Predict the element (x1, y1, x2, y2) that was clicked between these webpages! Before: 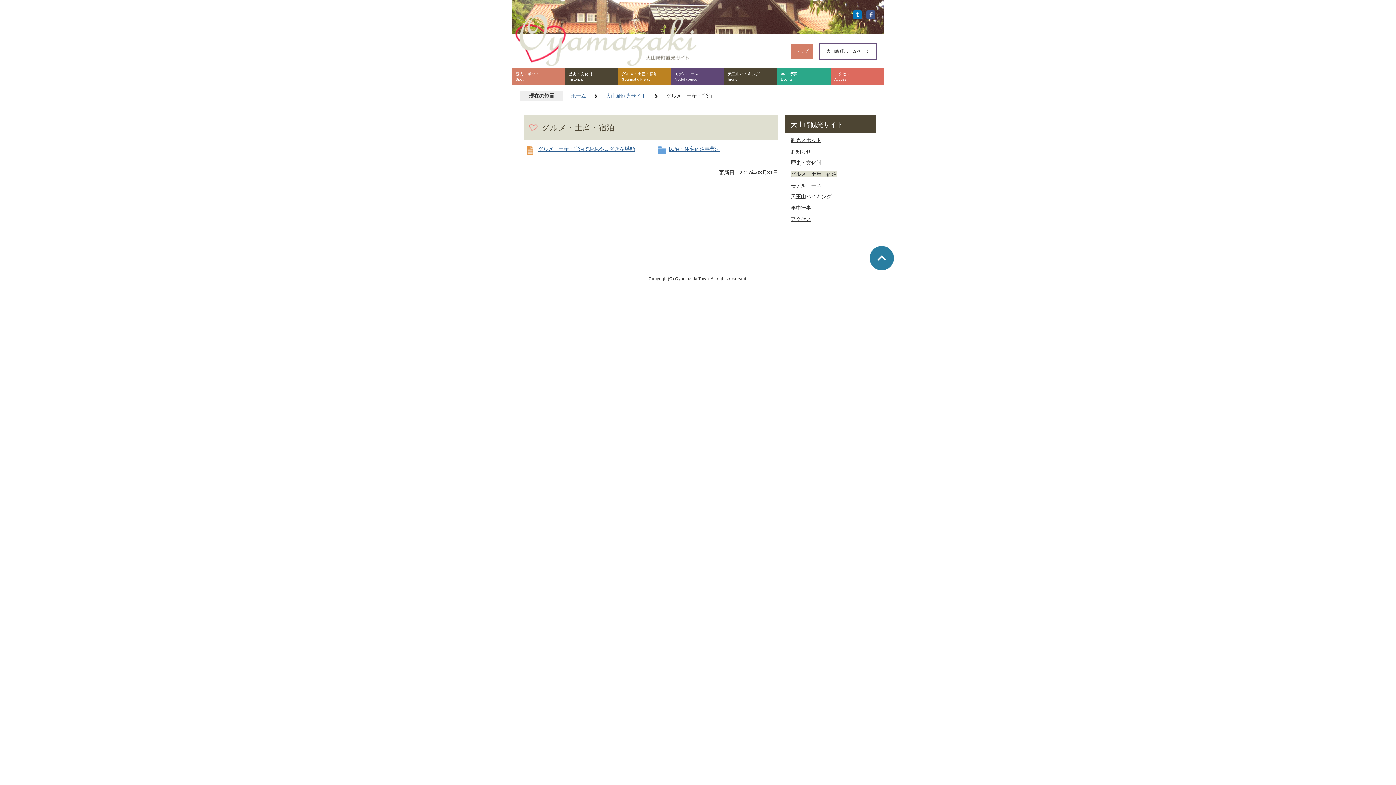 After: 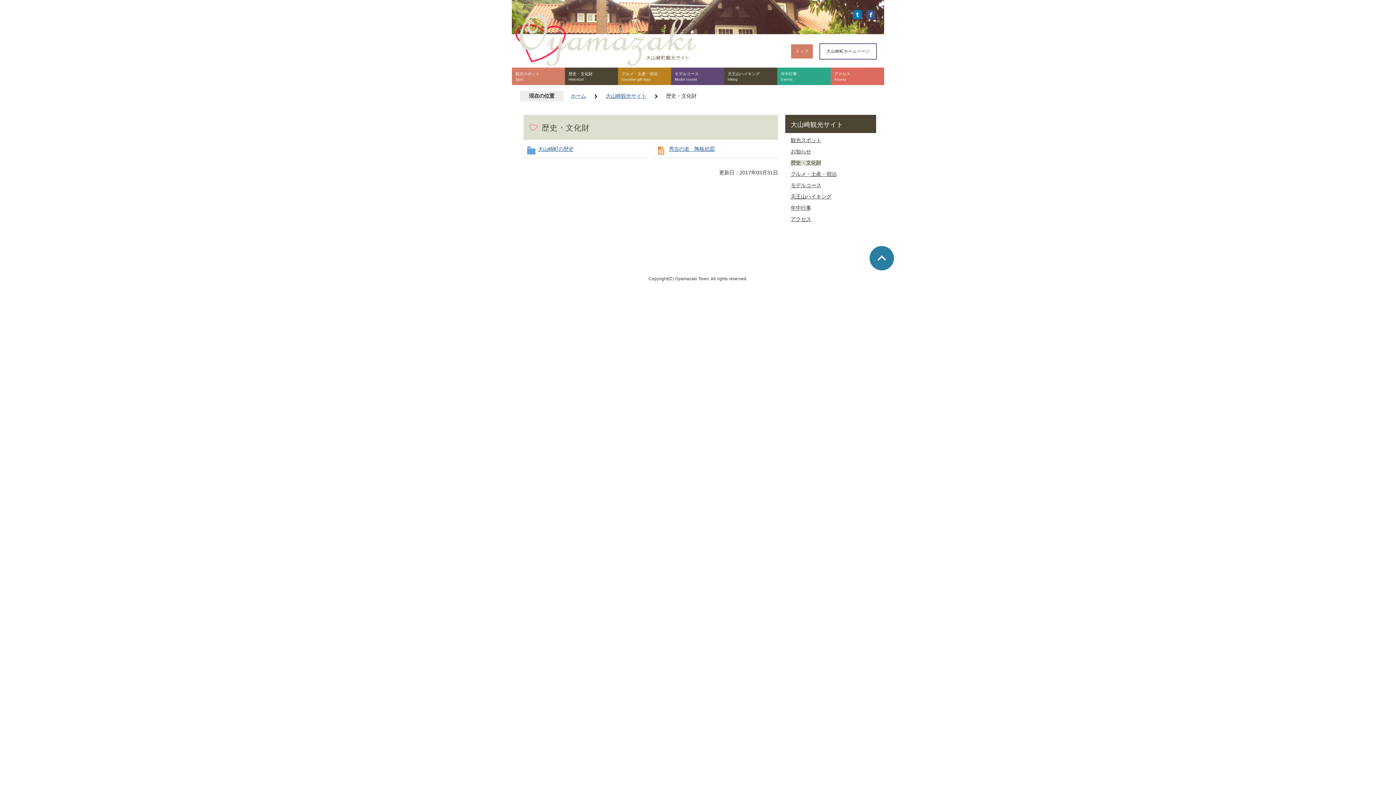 Action: label: 歴史・文化財 bbox: (790, 160, 825, 165)